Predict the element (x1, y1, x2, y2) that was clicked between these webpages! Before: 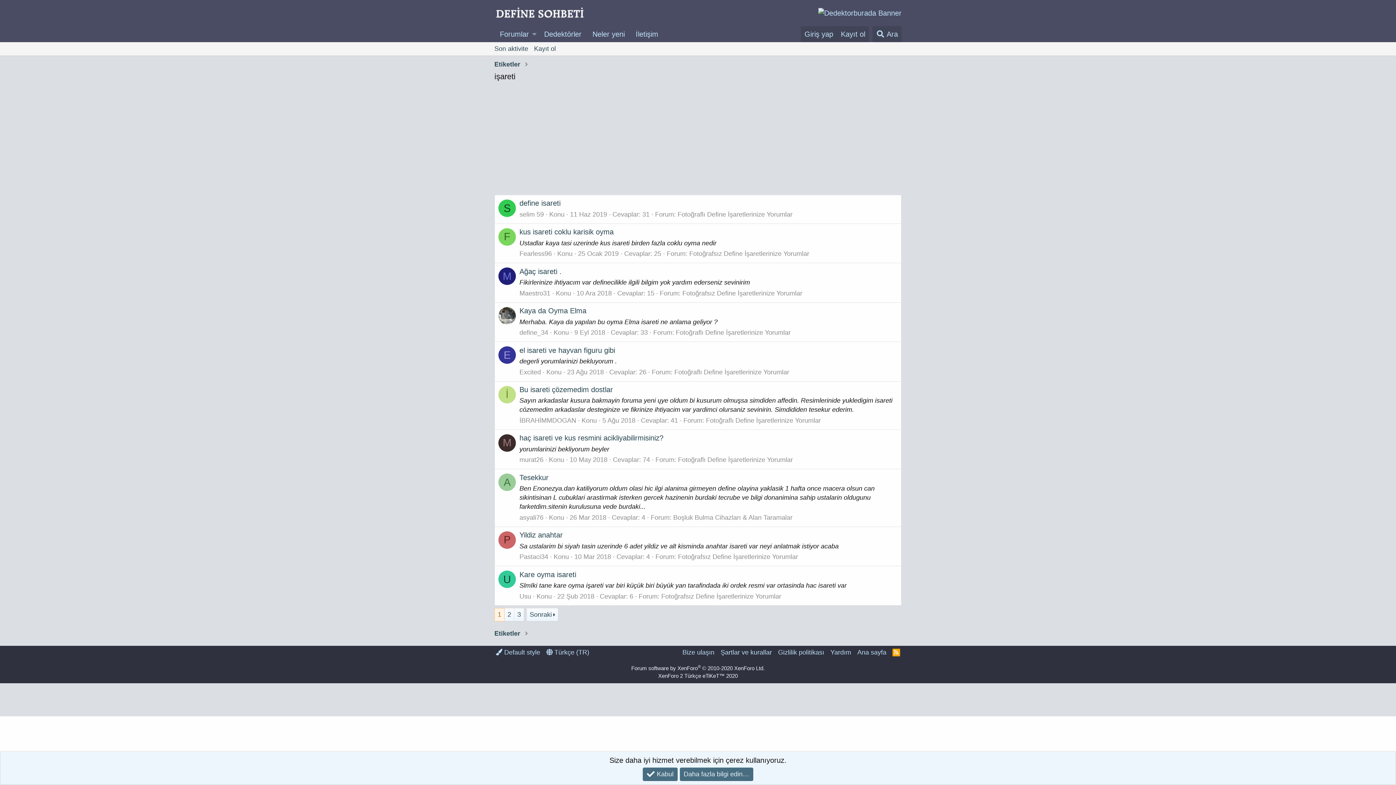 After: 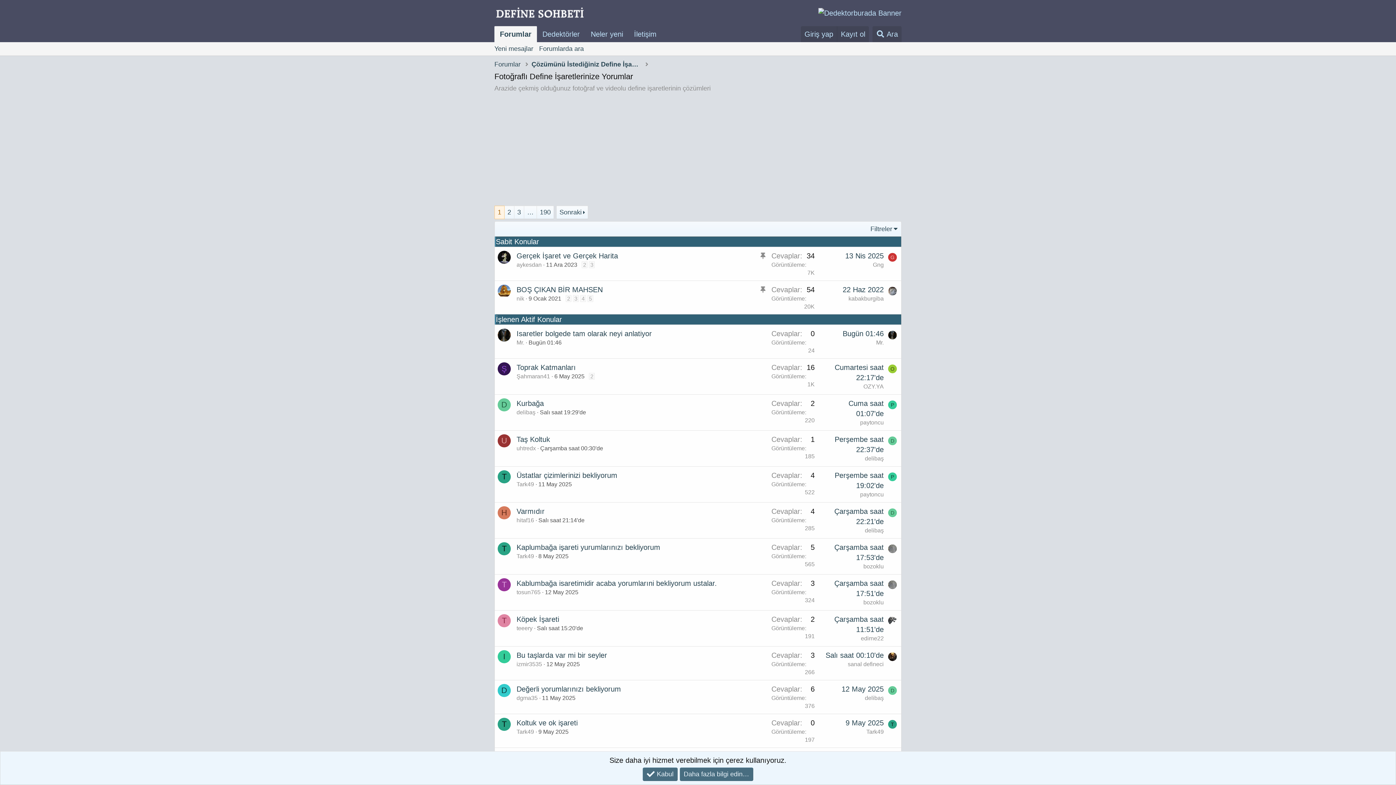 Action: bbox: (706, 417, 821, 424) label: Fotoğraflı Define İşaretlerinize Yorumlar